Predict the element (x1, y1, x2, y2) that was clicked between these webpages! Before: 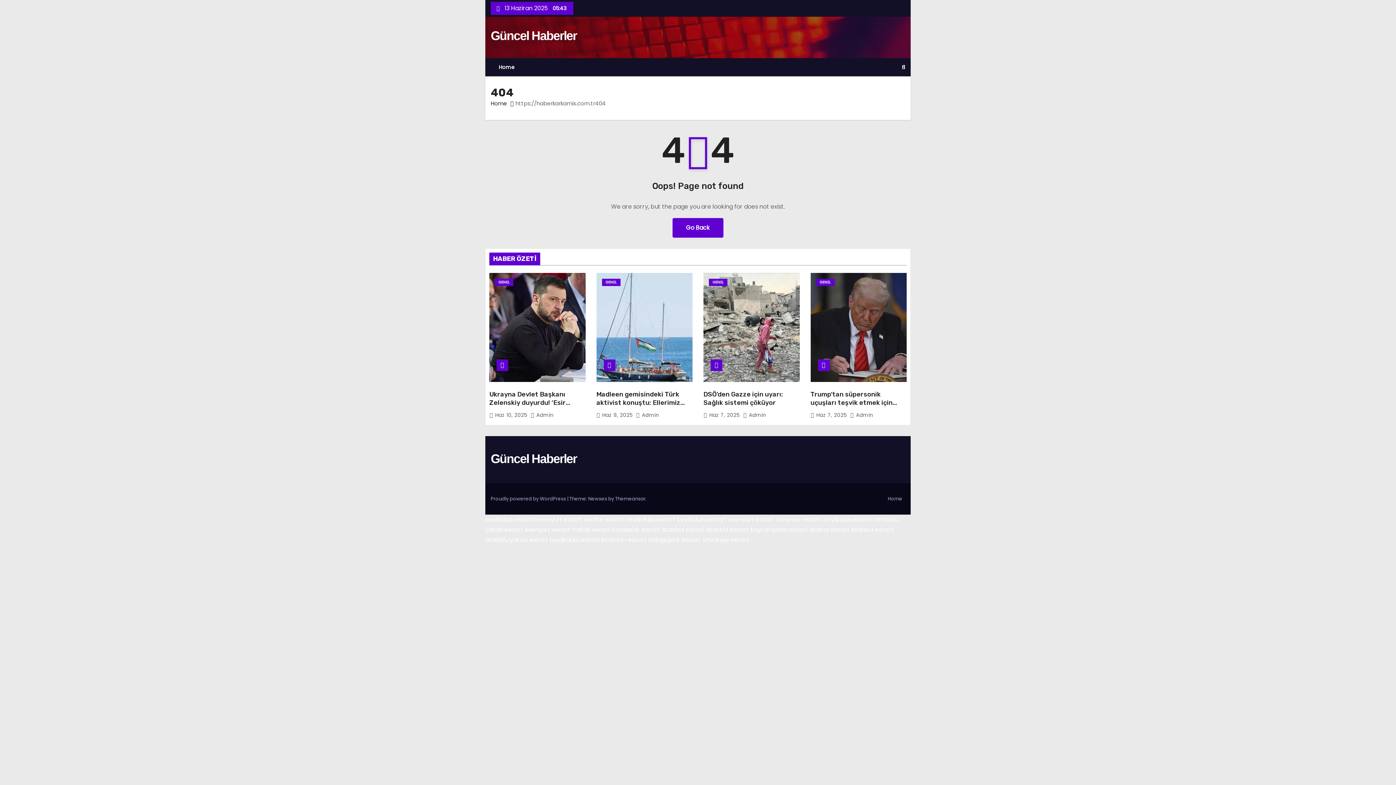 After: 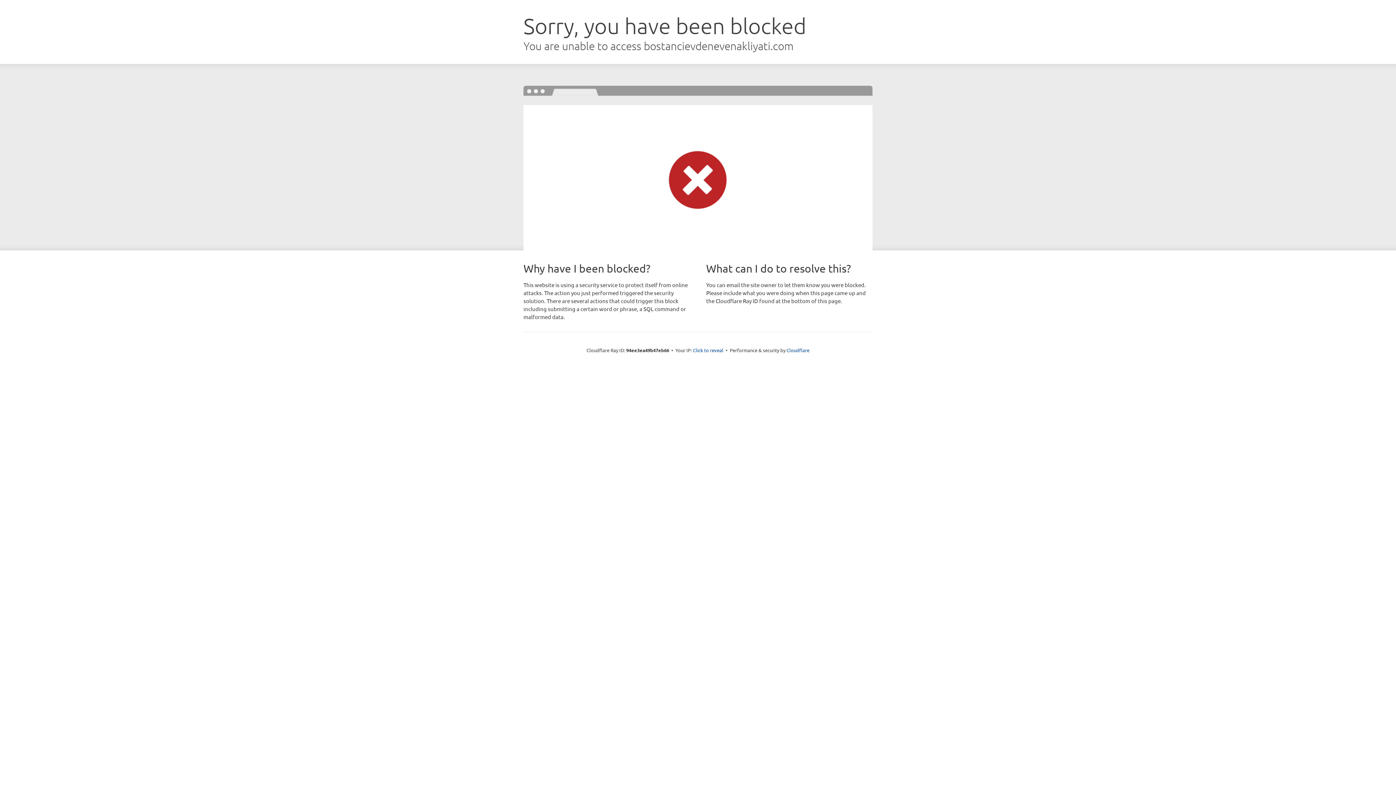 Action: bbox: (601, 536, 647, 544) label: bostancı escort